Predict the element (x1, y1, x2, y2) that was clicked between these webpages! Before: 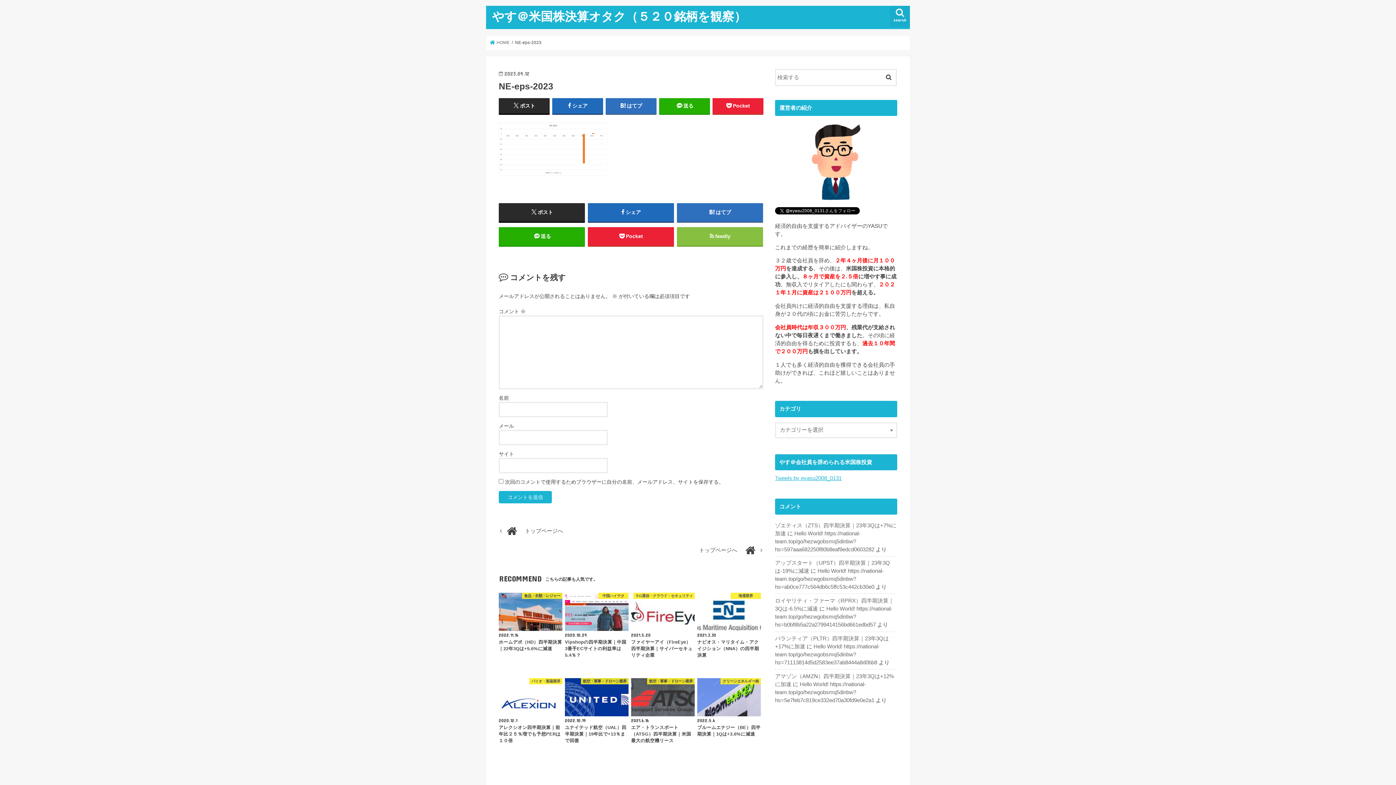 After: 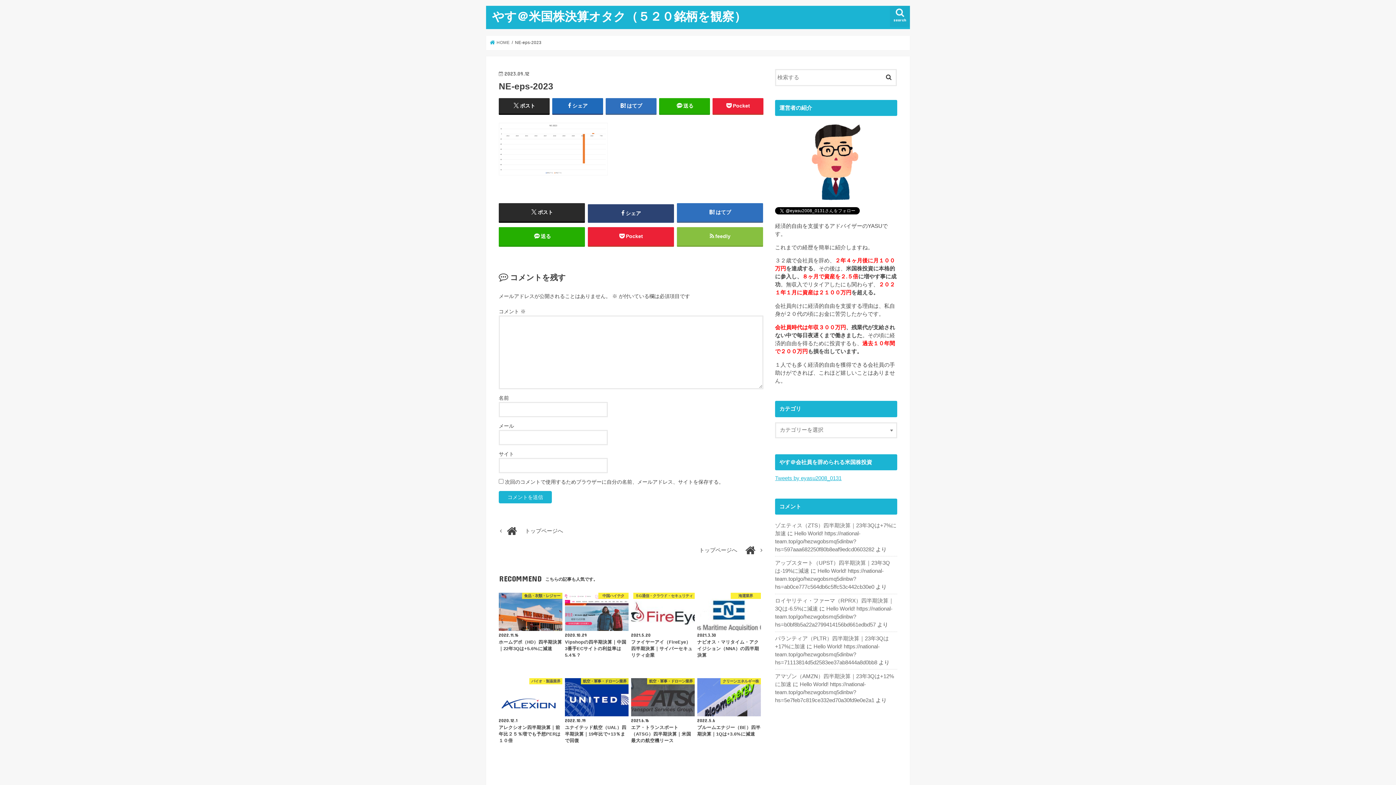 Action: bbox: (587, 203, 674, 221) label: シェア